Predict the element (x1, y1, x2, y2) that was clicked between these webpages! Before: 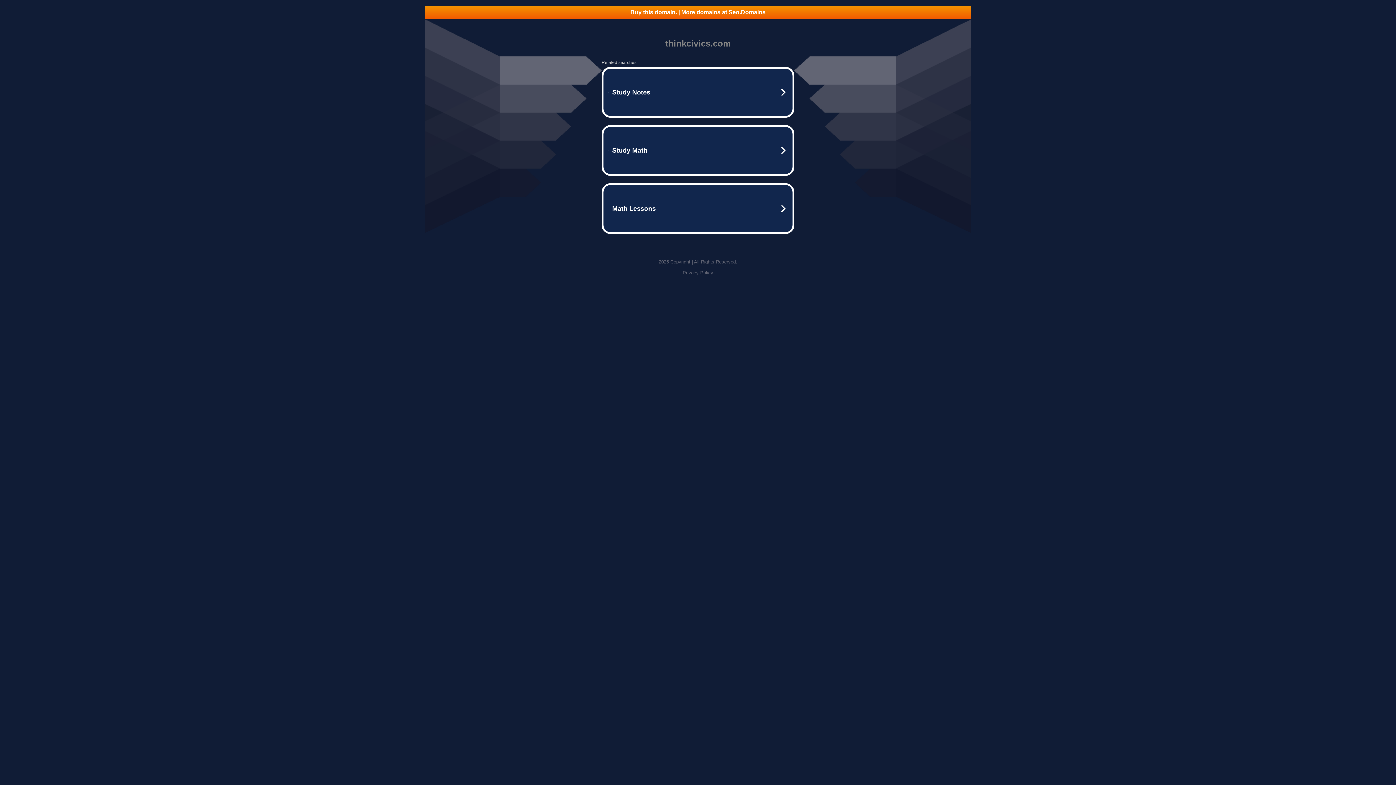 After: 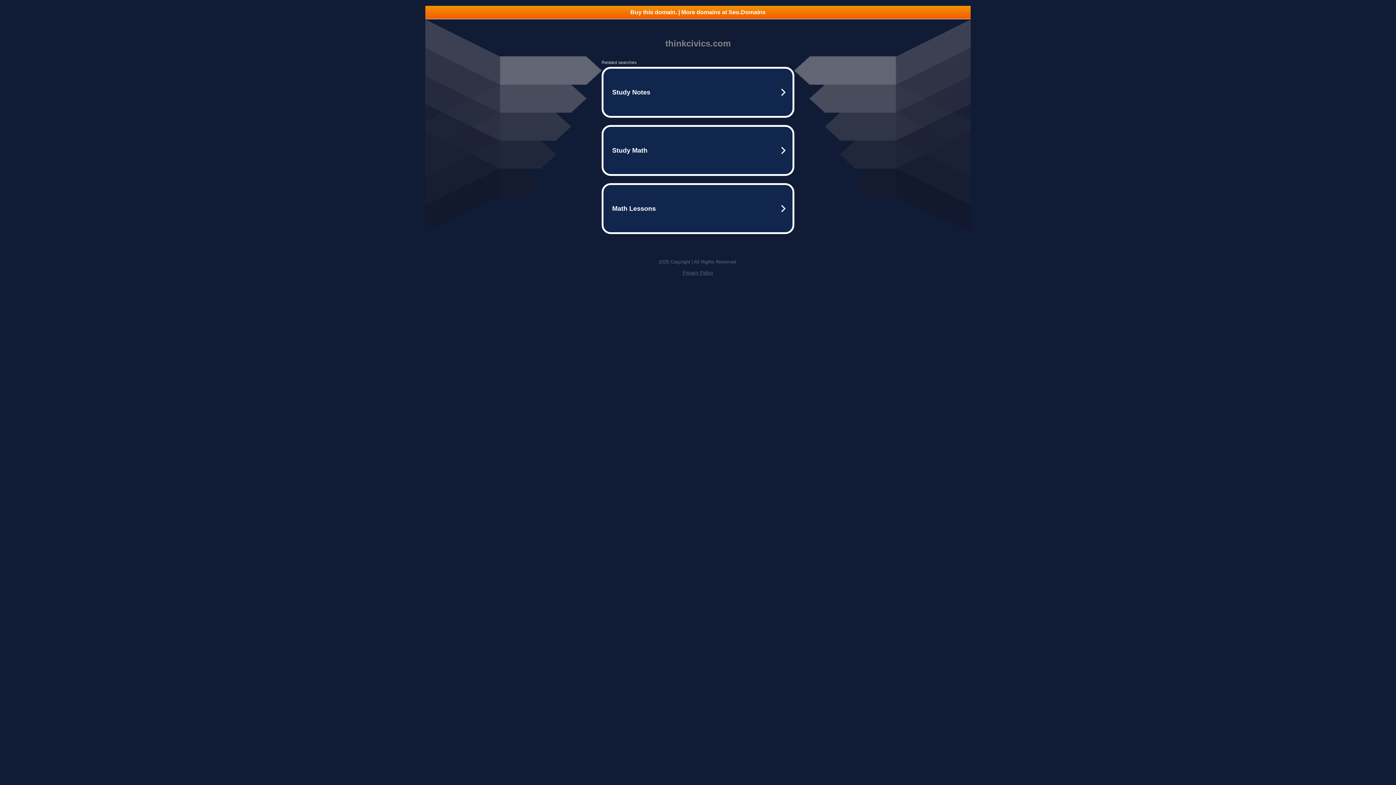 Action: bbox: (425, 5, 970, 18) label: Buy this domain. | More domains at Seo.Domains